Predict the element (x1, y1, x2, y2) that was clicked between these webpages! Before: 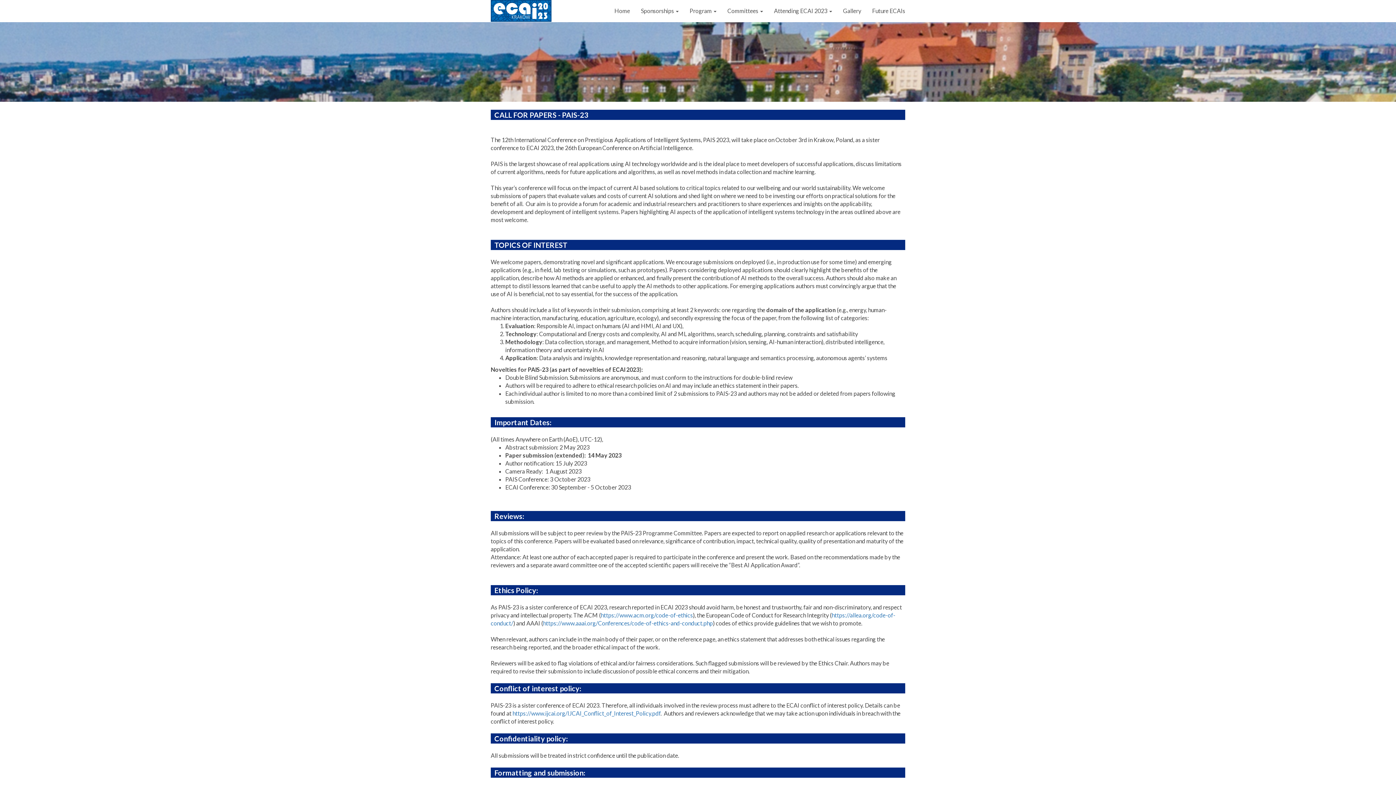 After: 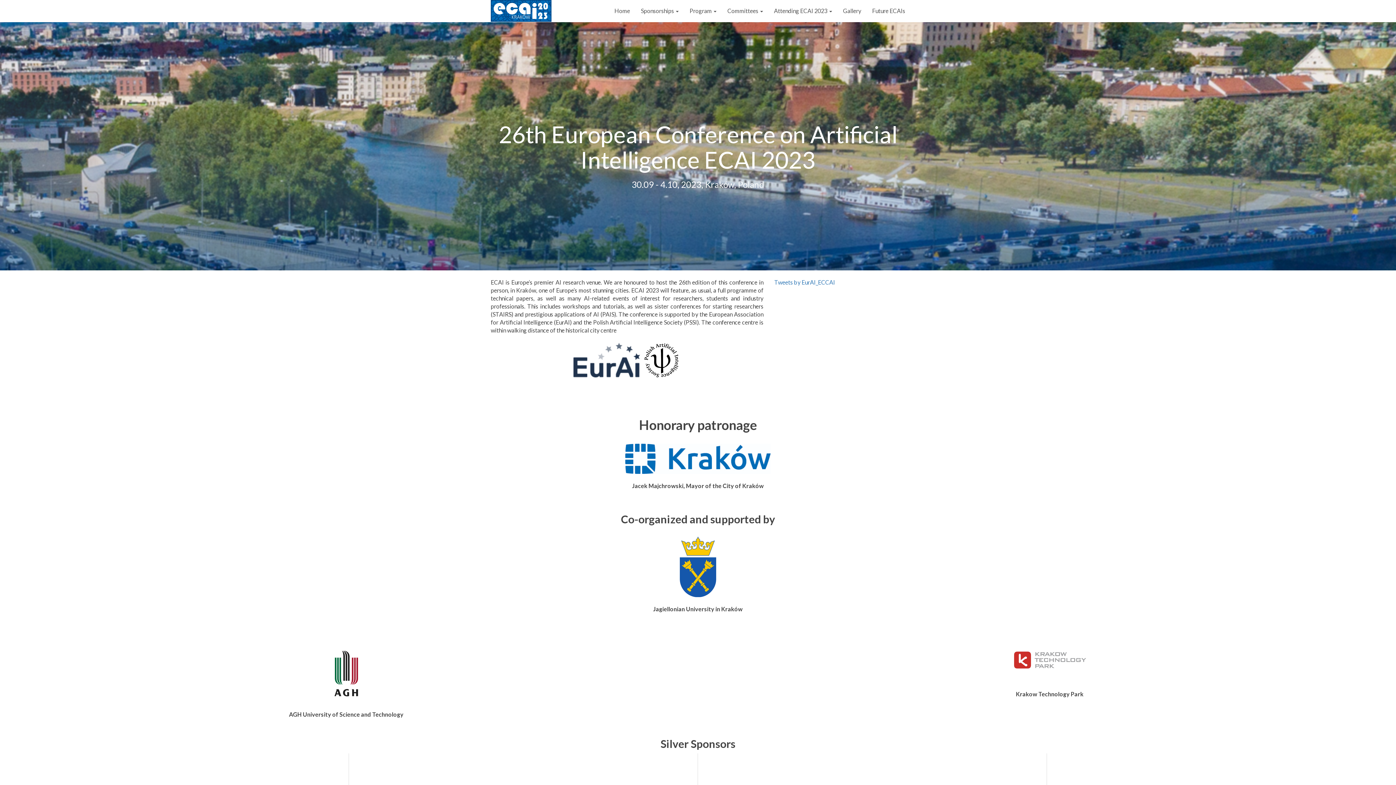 Action: bbox: (609, 0, 635, 21) label: Home